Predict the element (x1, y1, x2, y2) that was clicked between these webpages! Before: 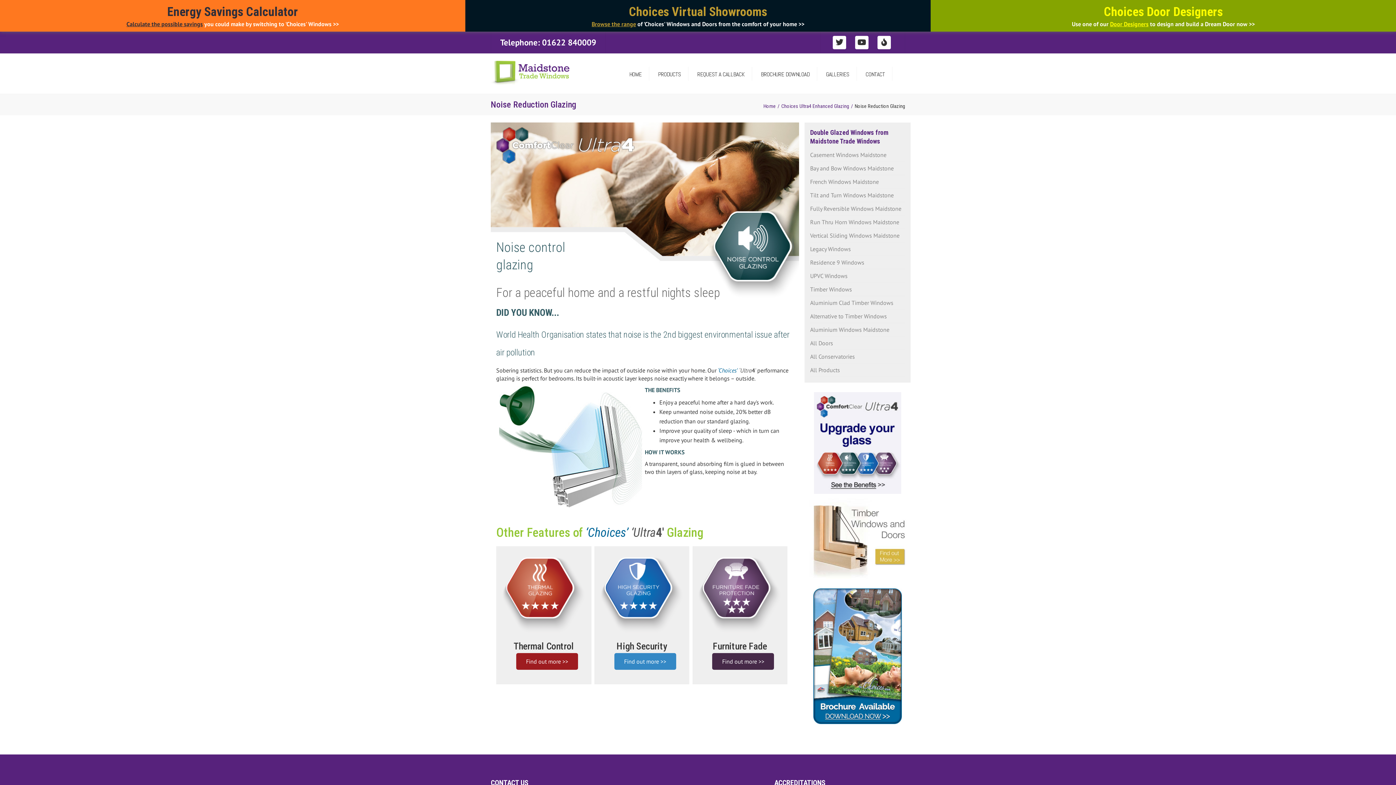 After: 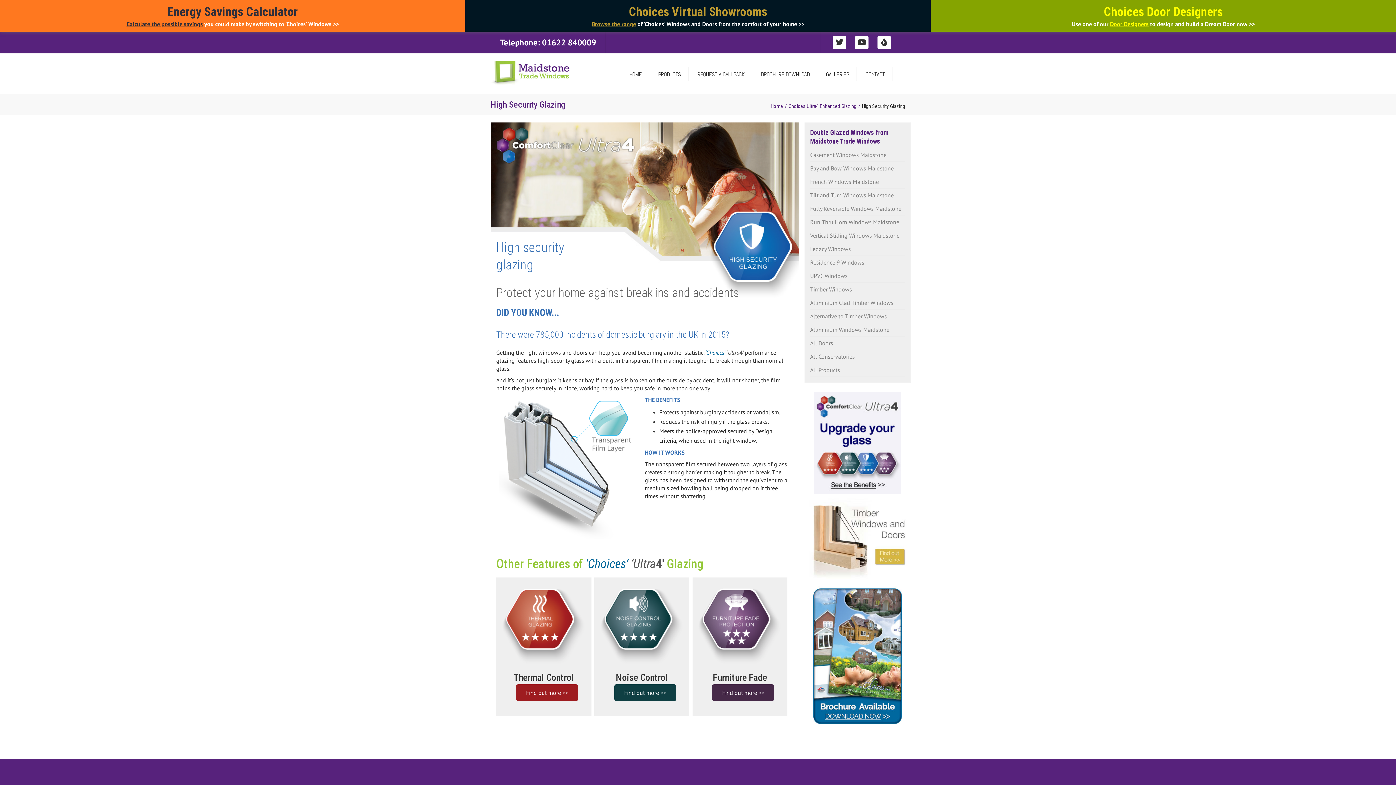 Action: bbox: (599, 557, 684, 634)